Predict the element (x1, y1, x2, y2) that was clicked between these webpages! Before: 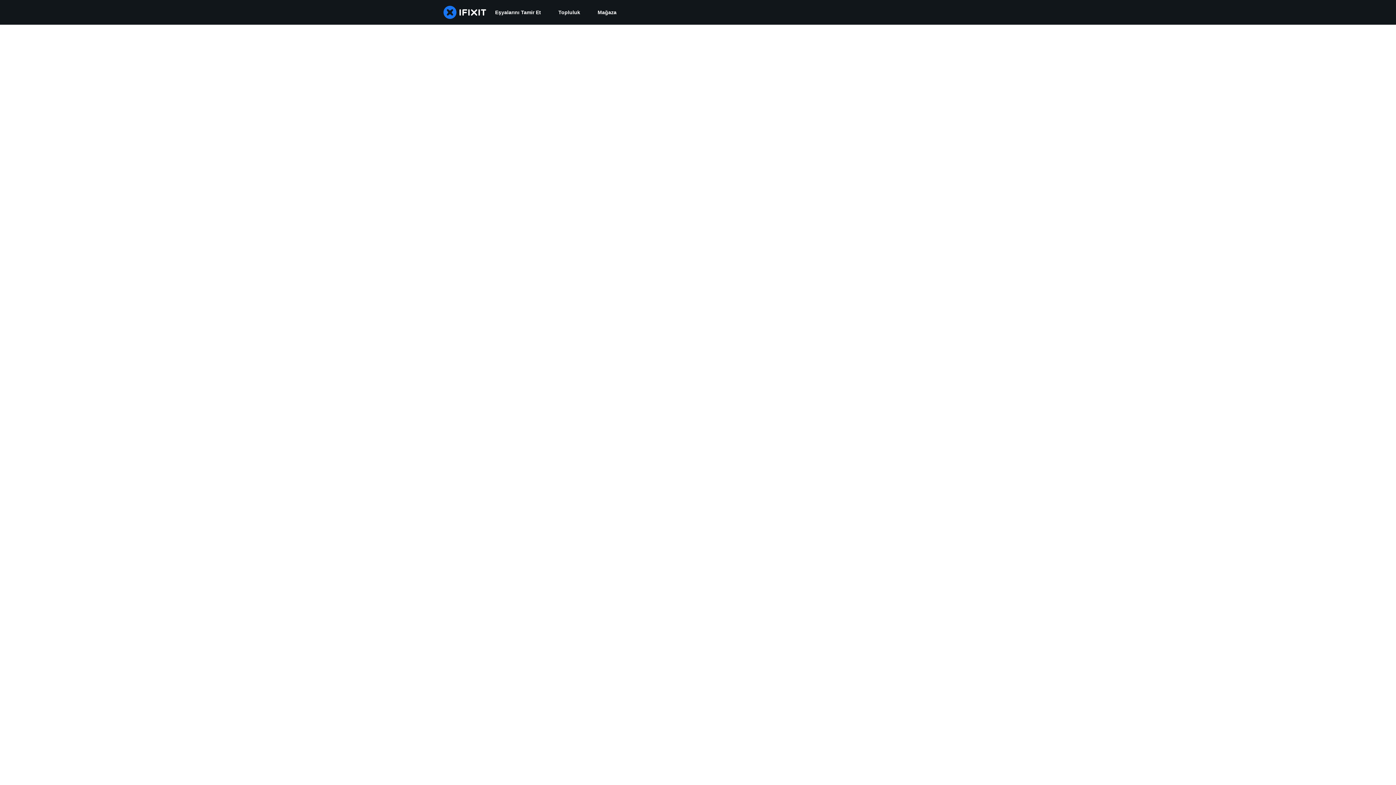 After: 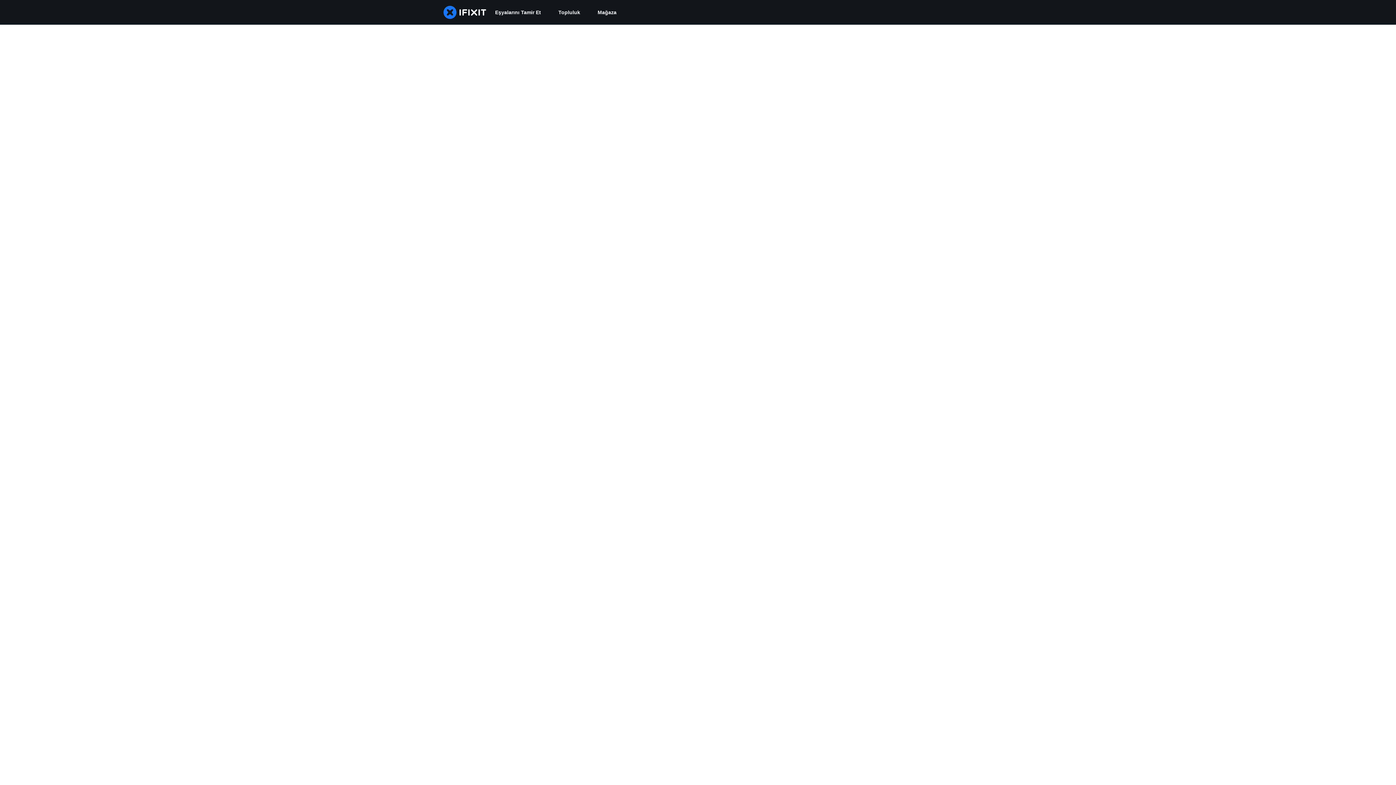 Action: label: Topluluk bbox: (549, 0, 589, 24)